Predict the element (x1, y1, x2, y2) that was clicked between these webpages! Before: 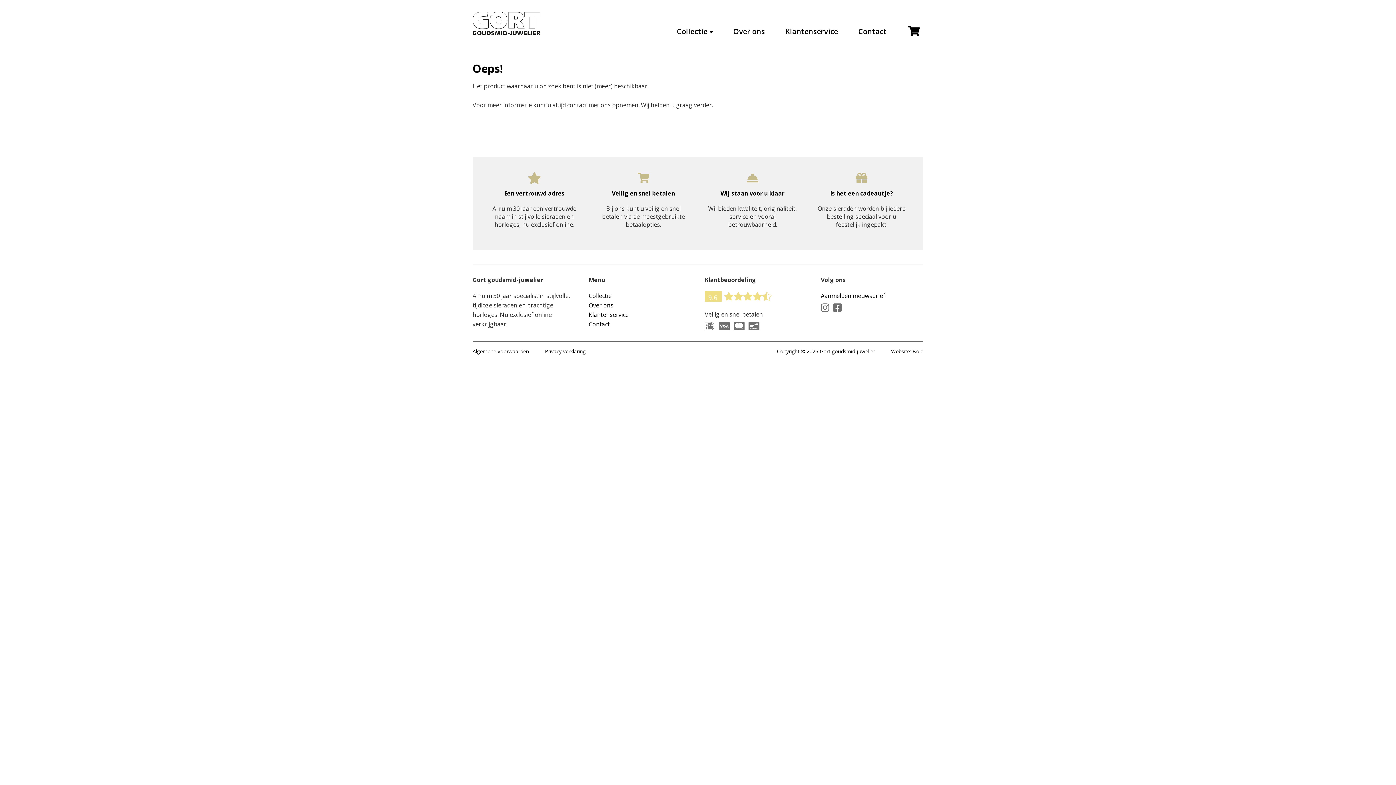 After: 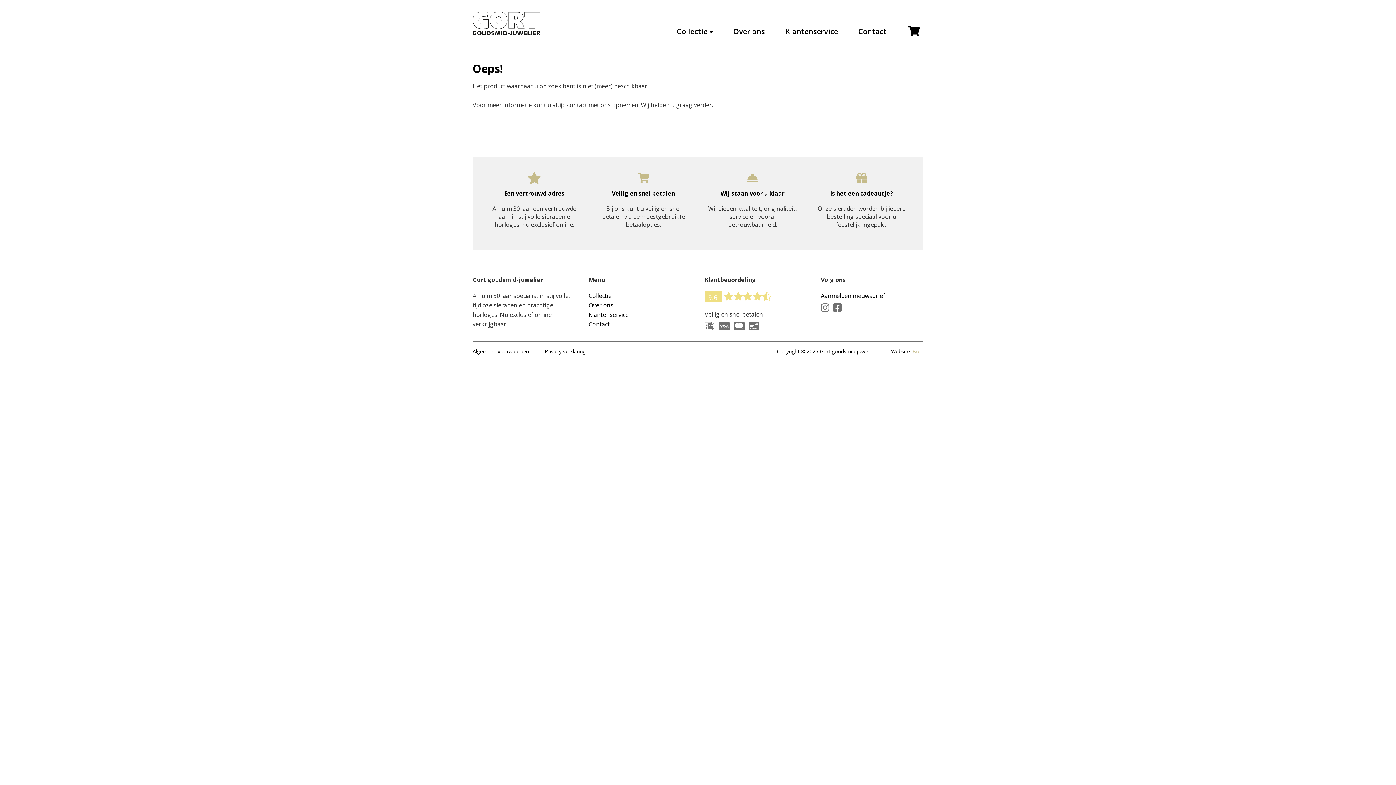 Action: label: Bold bbox: (912, 348, 923, 354)